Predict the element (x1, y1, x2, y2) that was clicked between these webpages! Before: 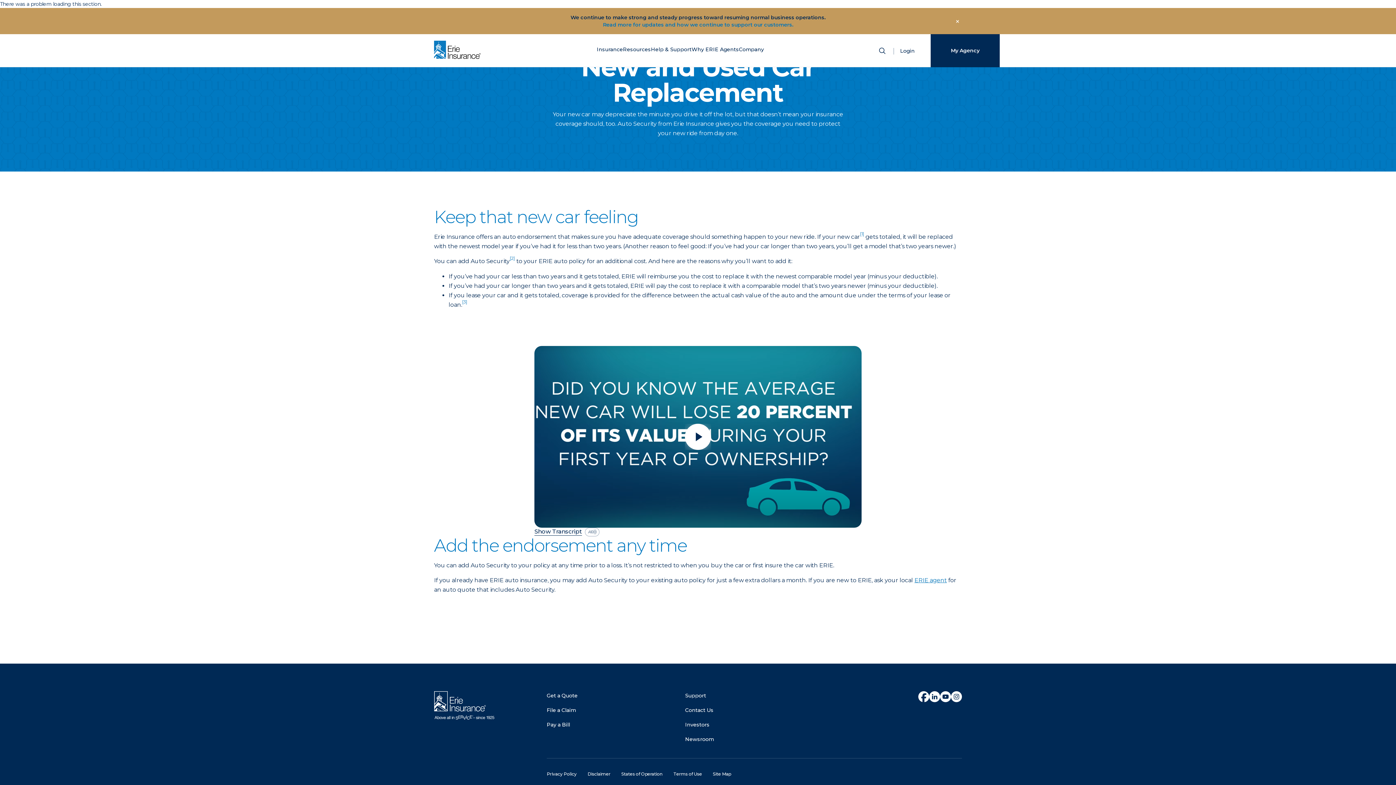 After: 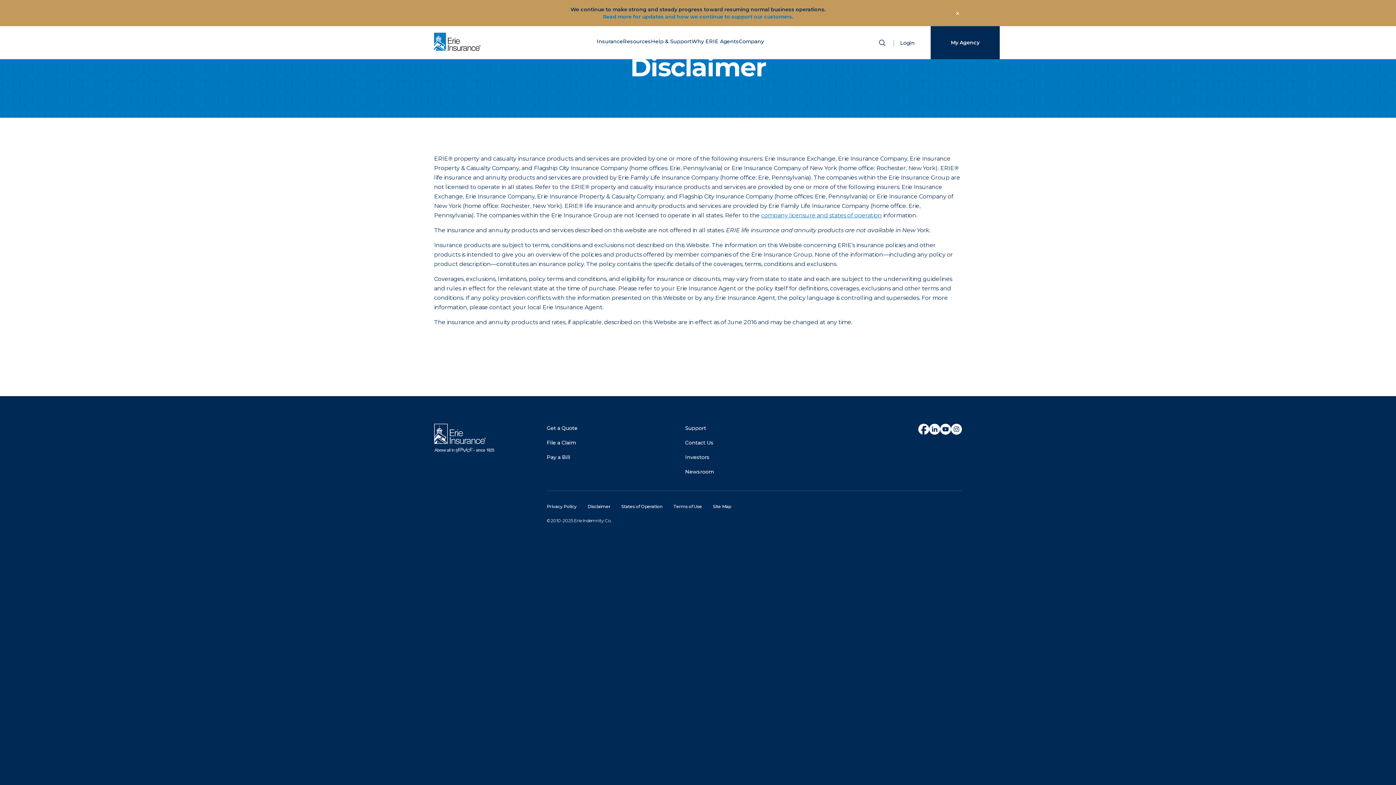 Action: label: Disclaimer bbox: (587, 771, 610, 777)